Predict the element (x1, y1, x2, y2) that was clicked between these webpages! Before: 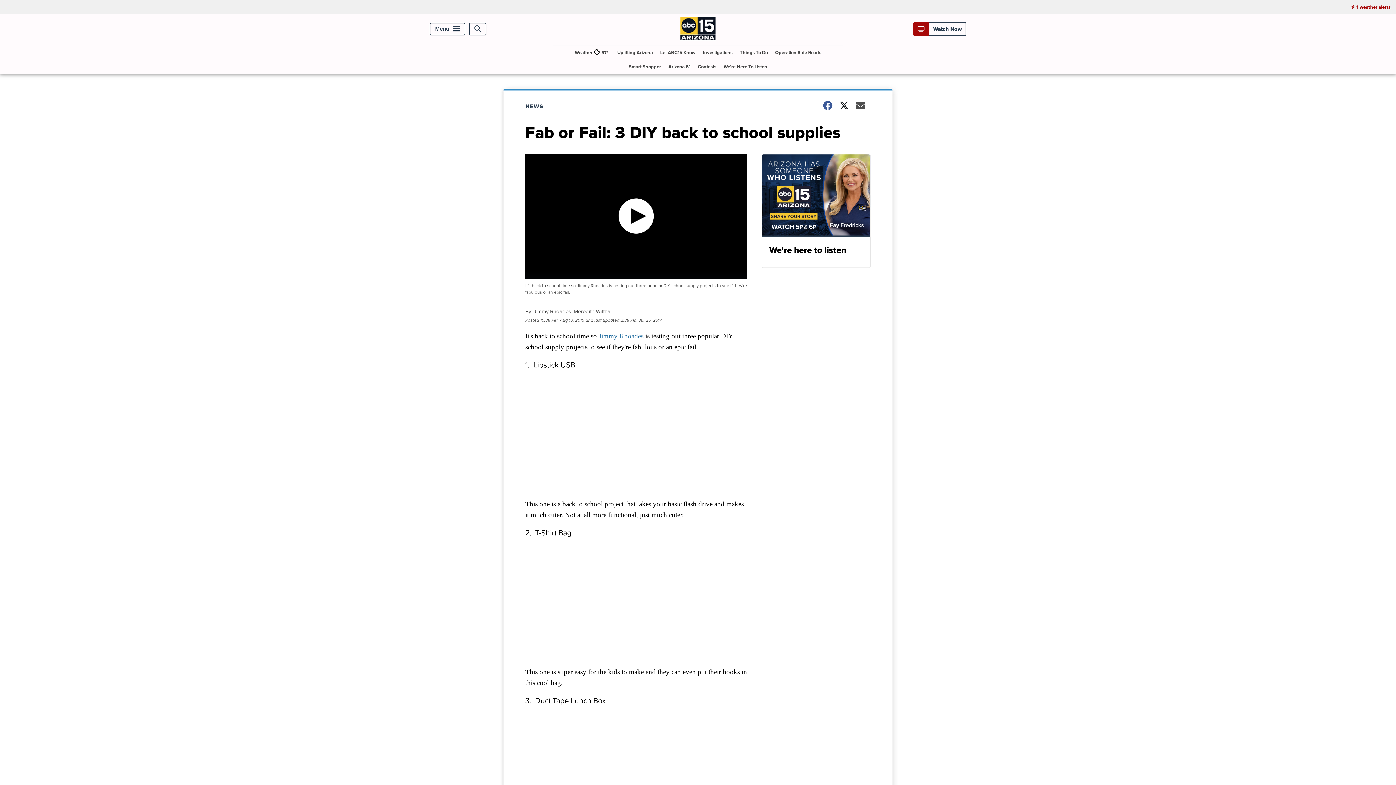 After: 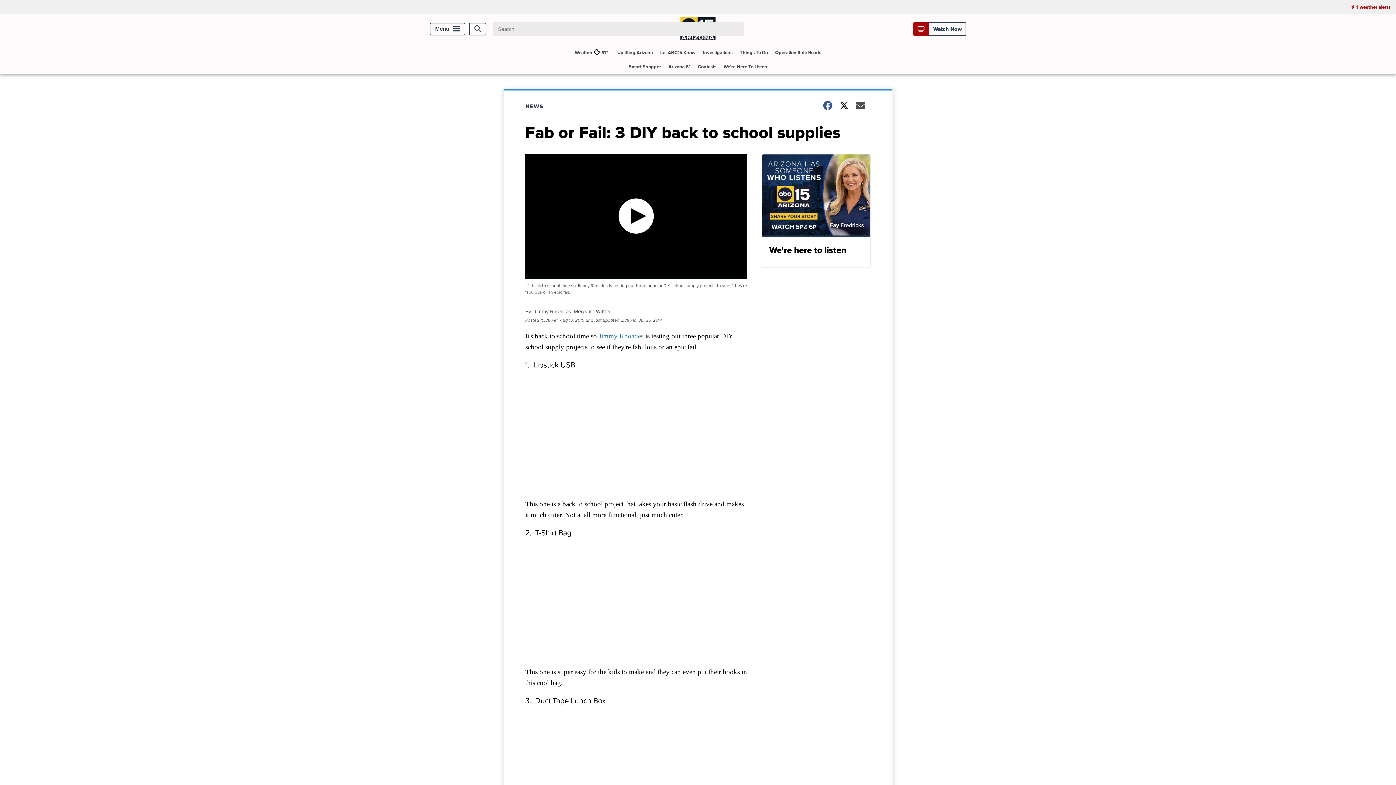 Action: bbox: (469, 22, 486, 35) label: Open Search